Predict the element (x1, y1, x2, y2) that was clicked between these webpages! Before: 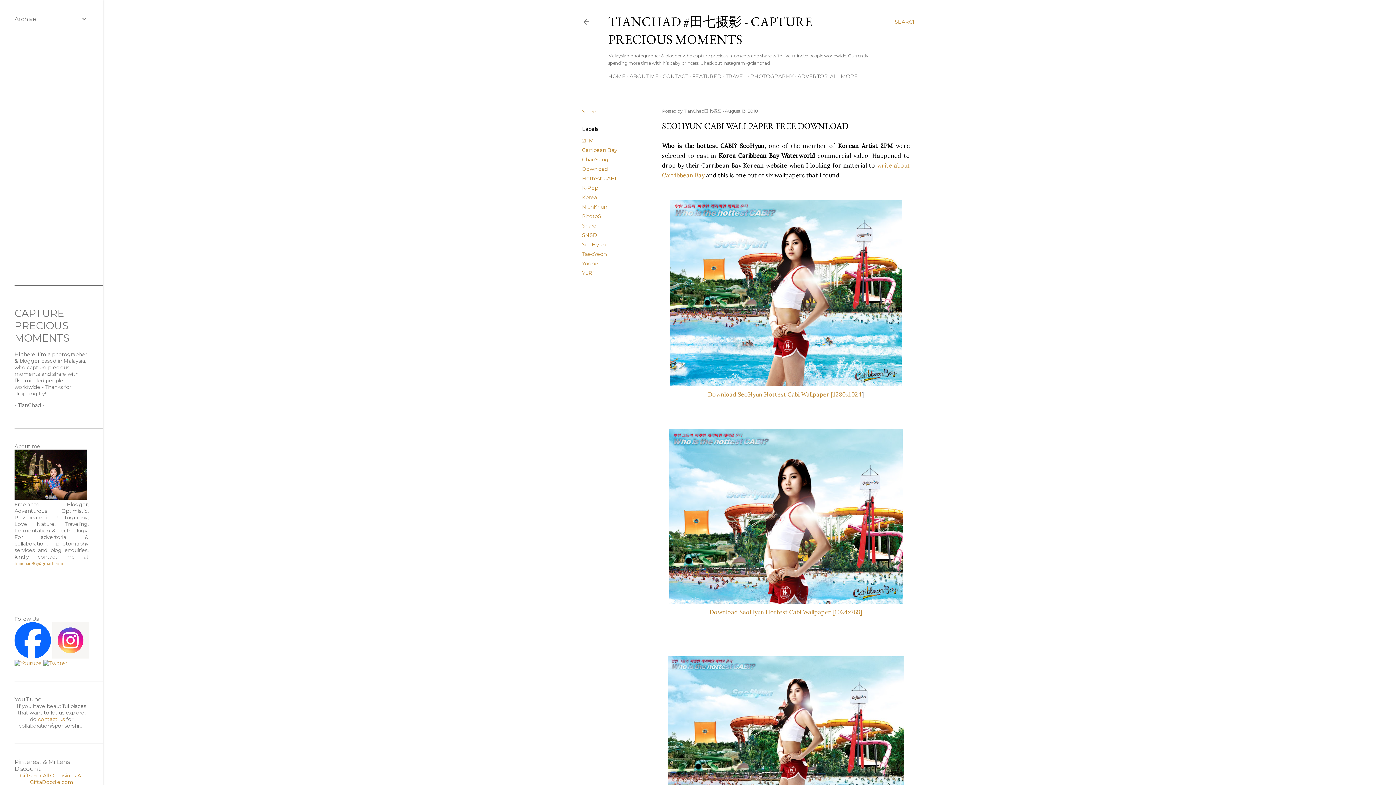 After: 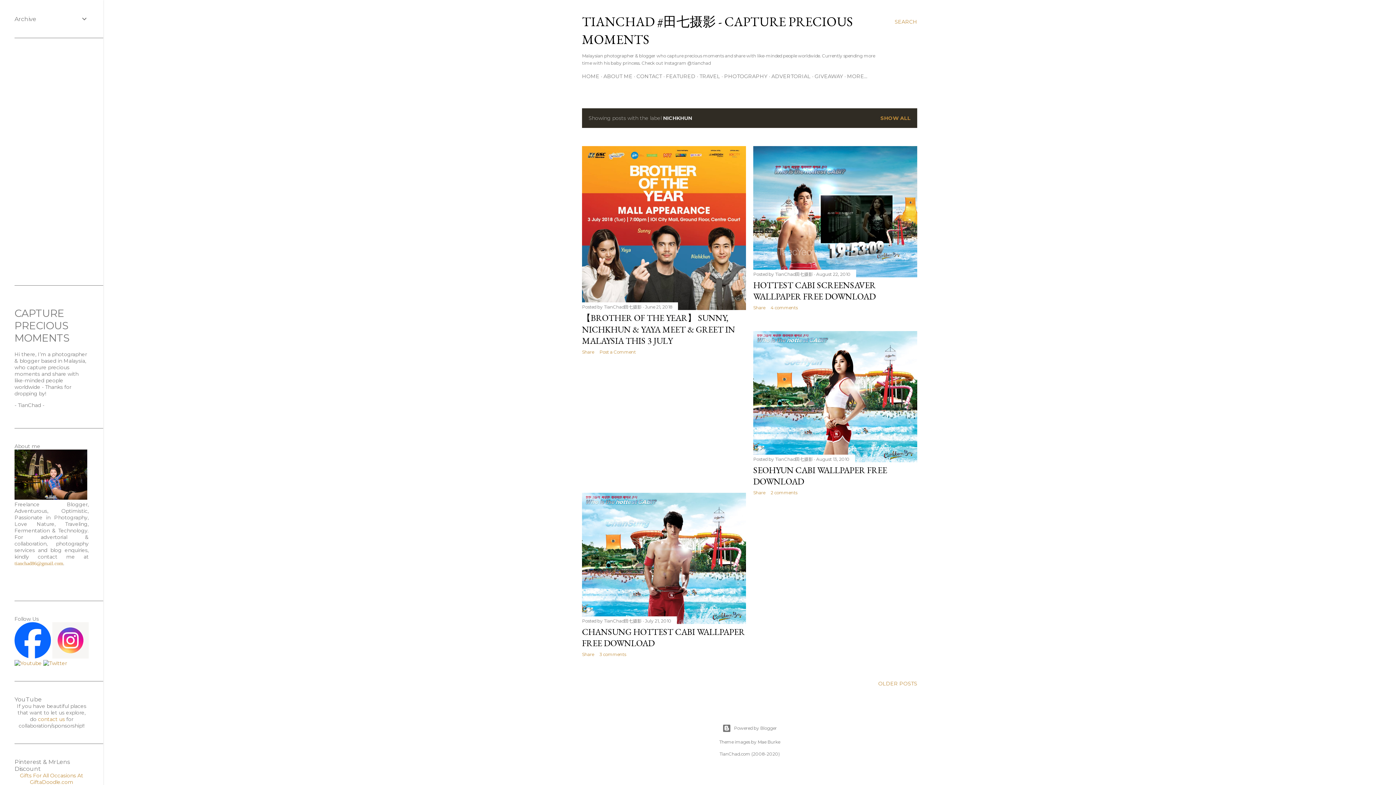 Action: label: NichKhun bbox: (582, 203, 607, 210)